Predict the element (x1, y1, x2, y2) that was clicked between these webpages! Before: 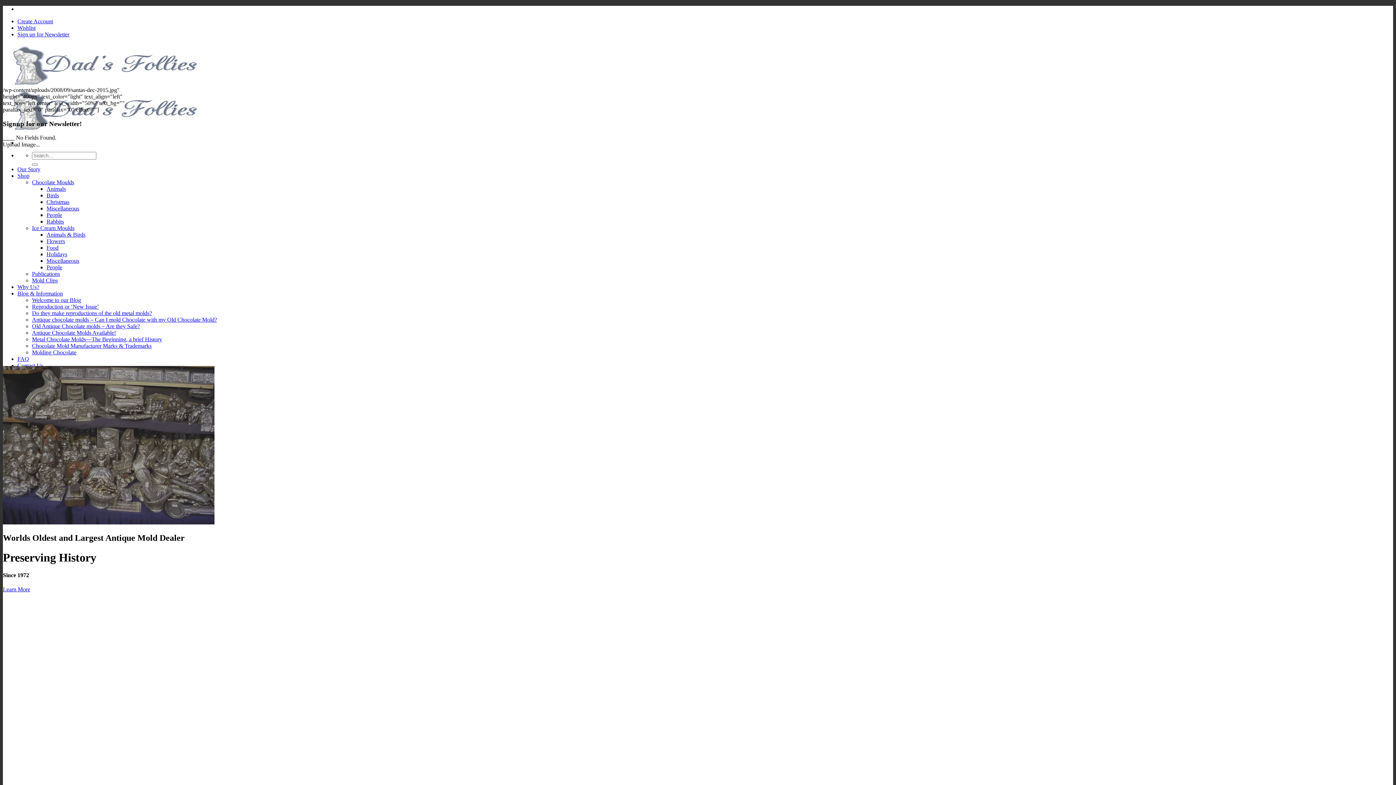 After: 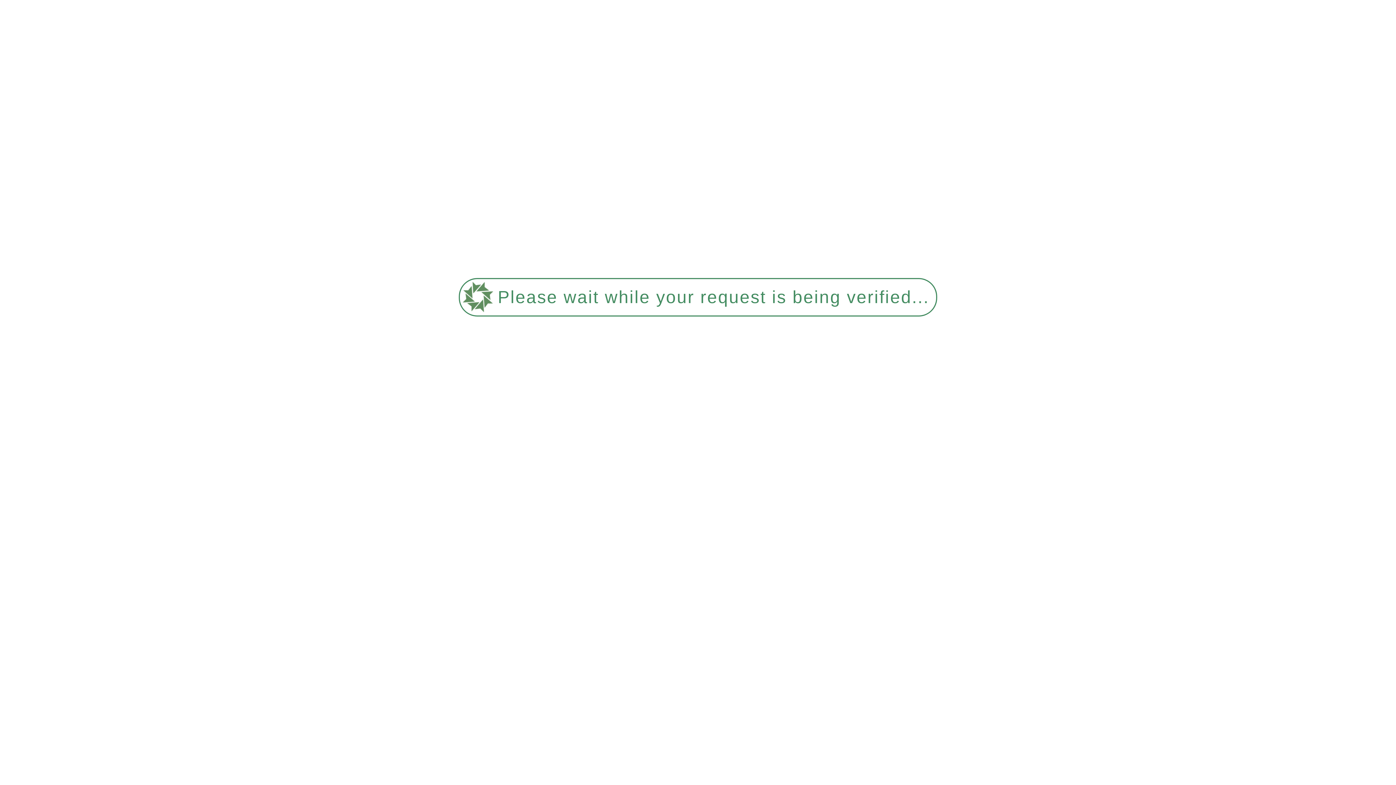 Action: bbox: (46, 238, 65, 244) label: Flowers